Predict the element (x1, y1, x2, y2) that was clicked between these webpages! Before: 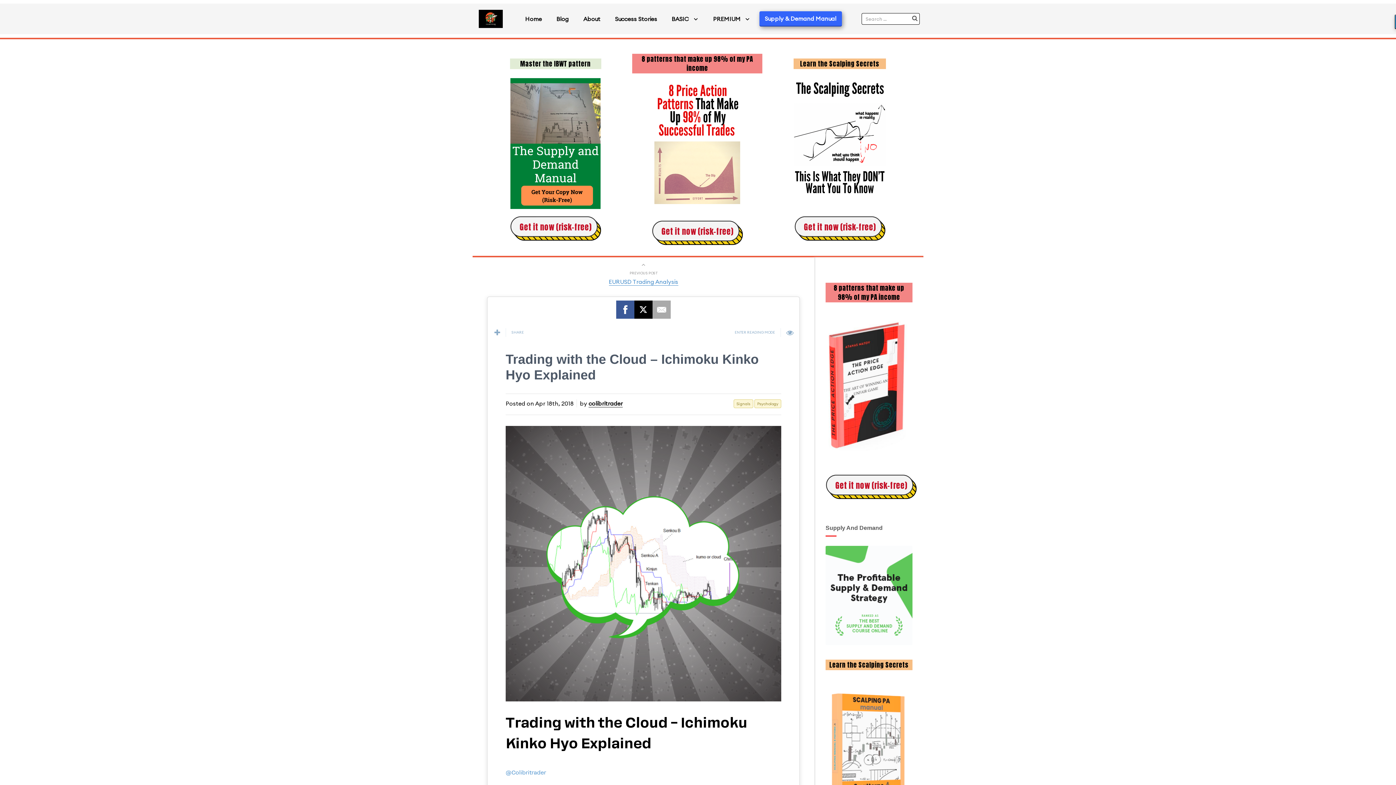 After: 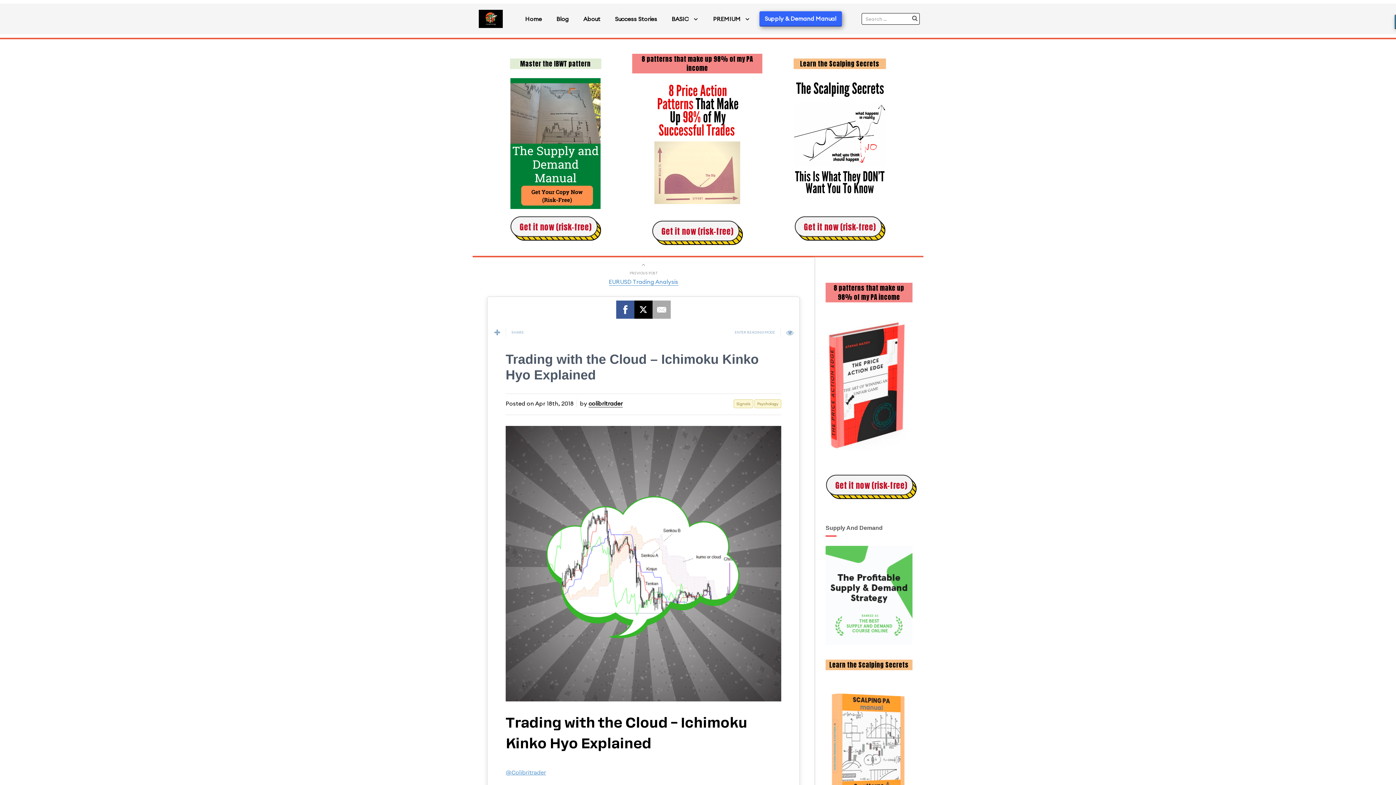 Action: label: @Colibritrader bbox: (505, 744, 546, 750)